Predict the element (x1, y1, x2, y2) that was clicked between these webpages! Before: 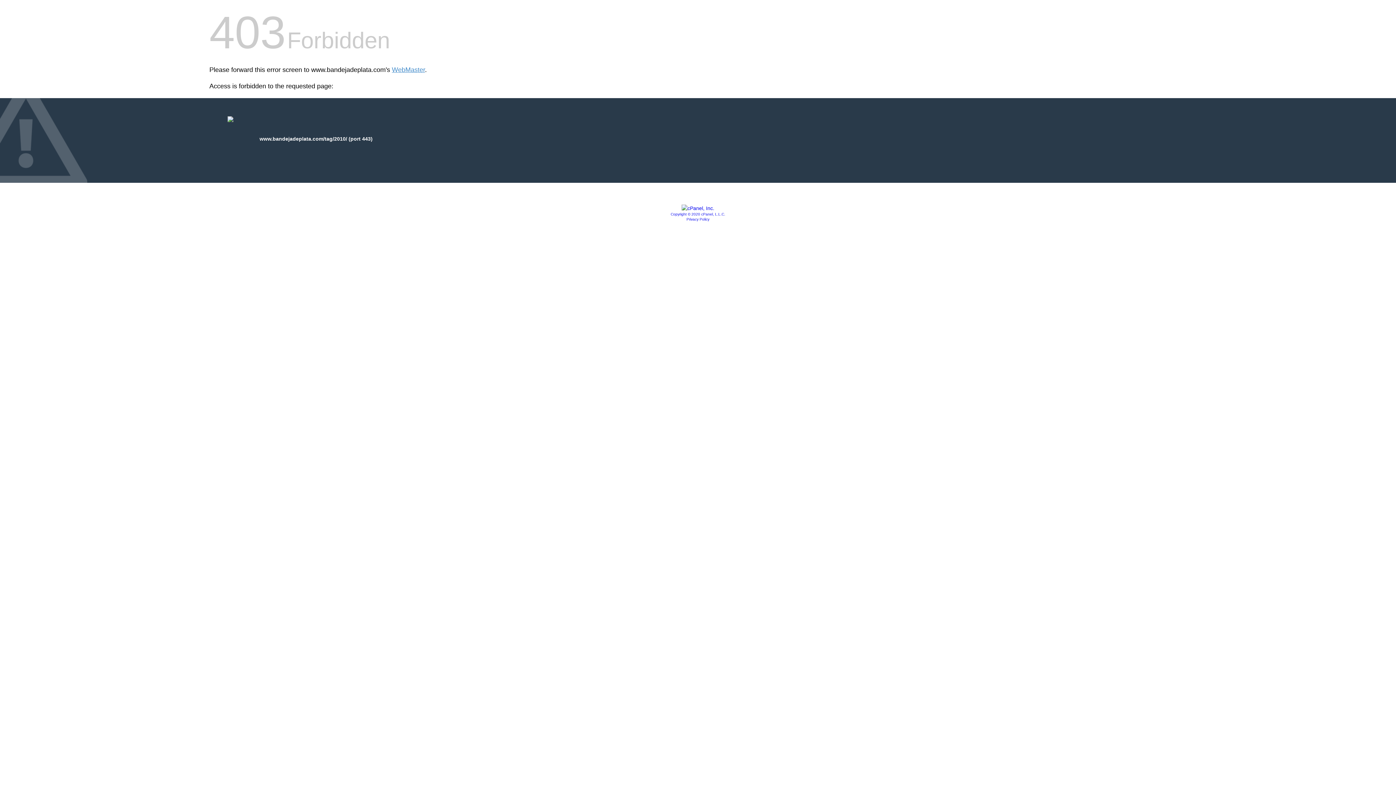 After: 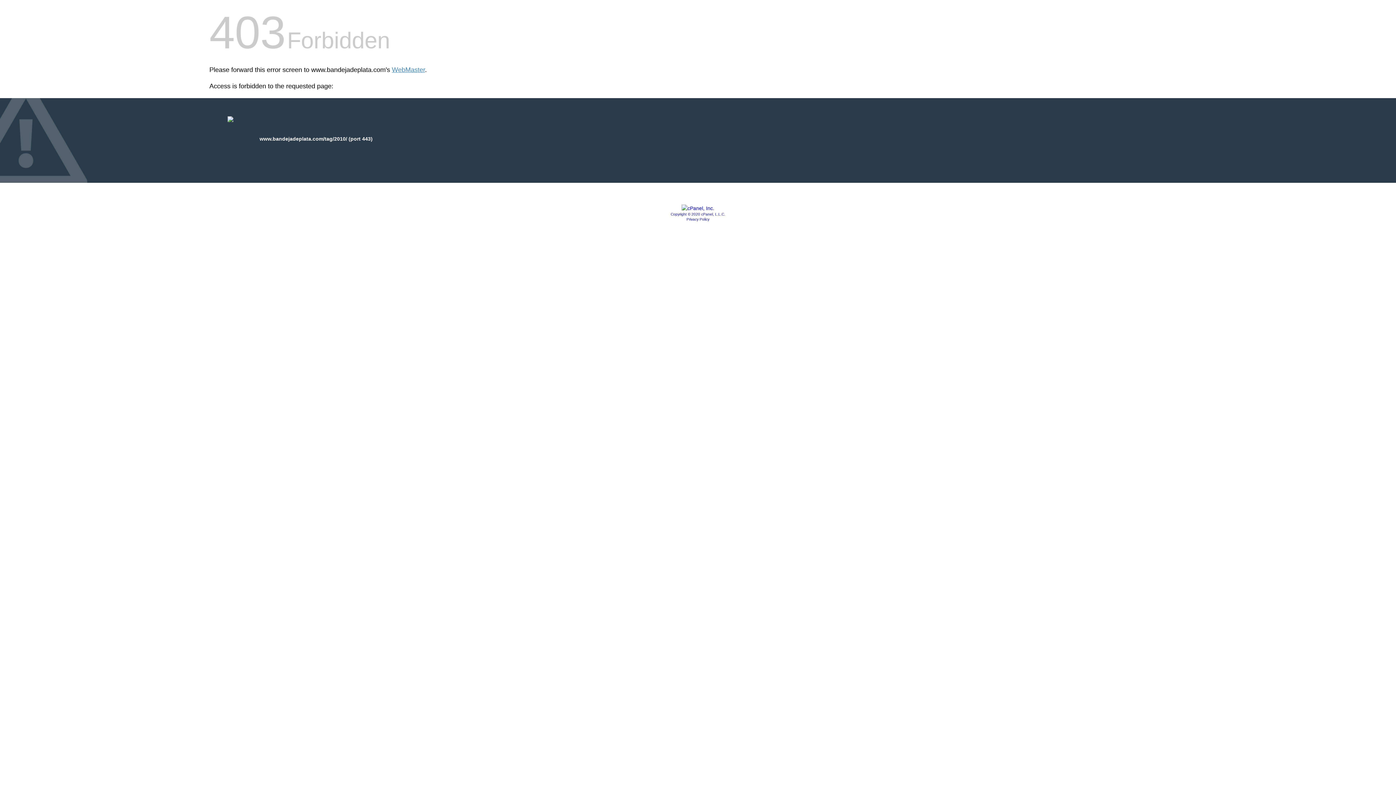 Action: label: Copyright © 2020 cPanel, L.L.C. bbox: (670, 212, 725, 216)